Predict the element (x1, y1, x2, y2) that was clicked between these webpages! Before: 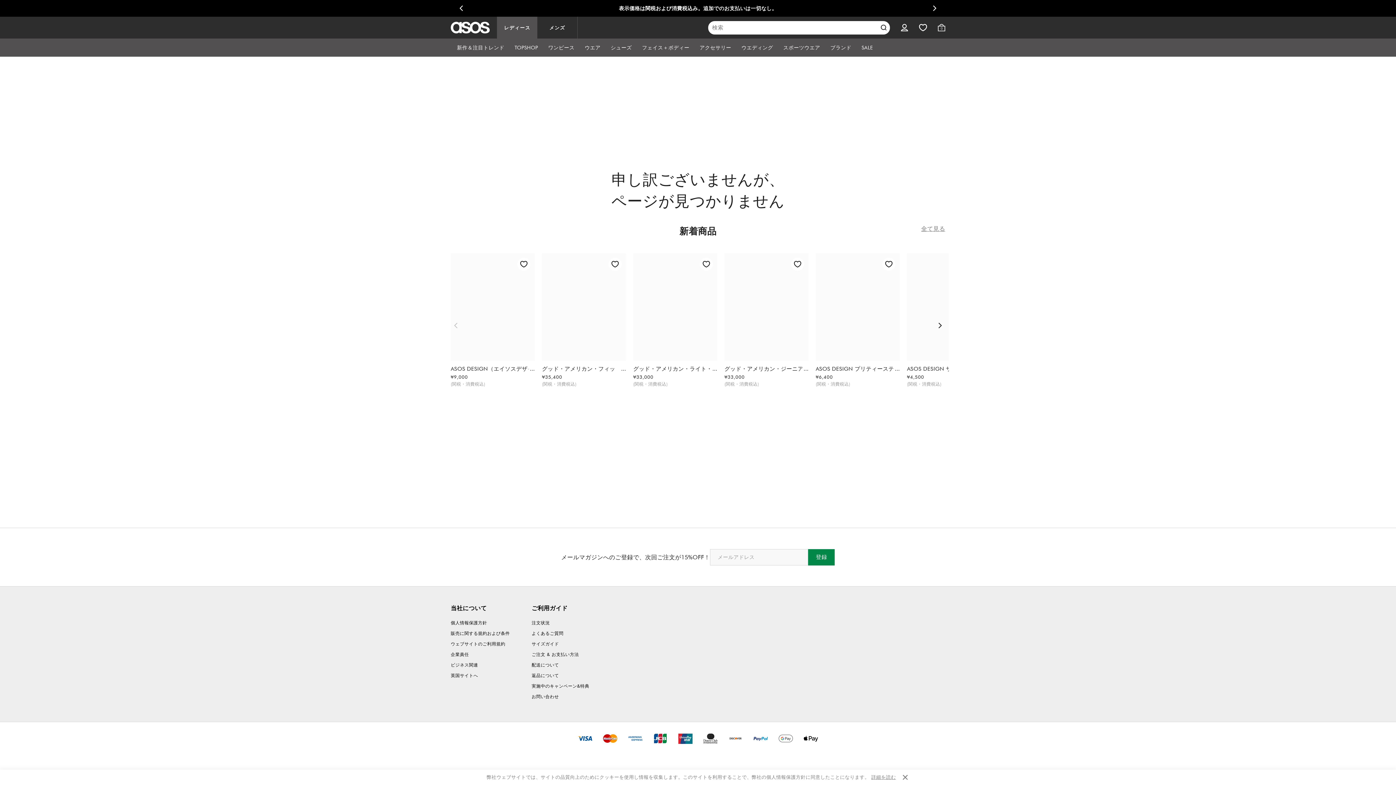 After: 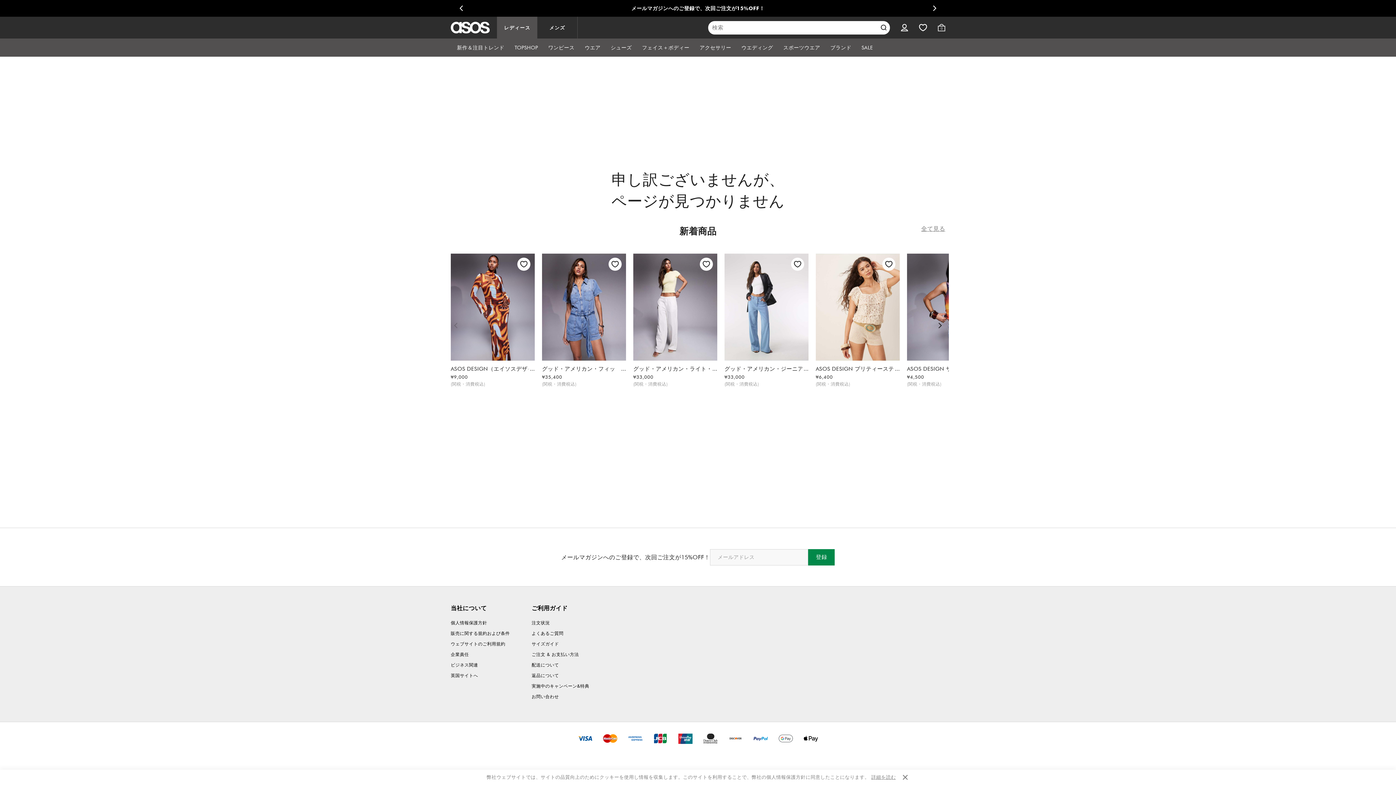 Action: bbox: (456, 2, 467, 13)